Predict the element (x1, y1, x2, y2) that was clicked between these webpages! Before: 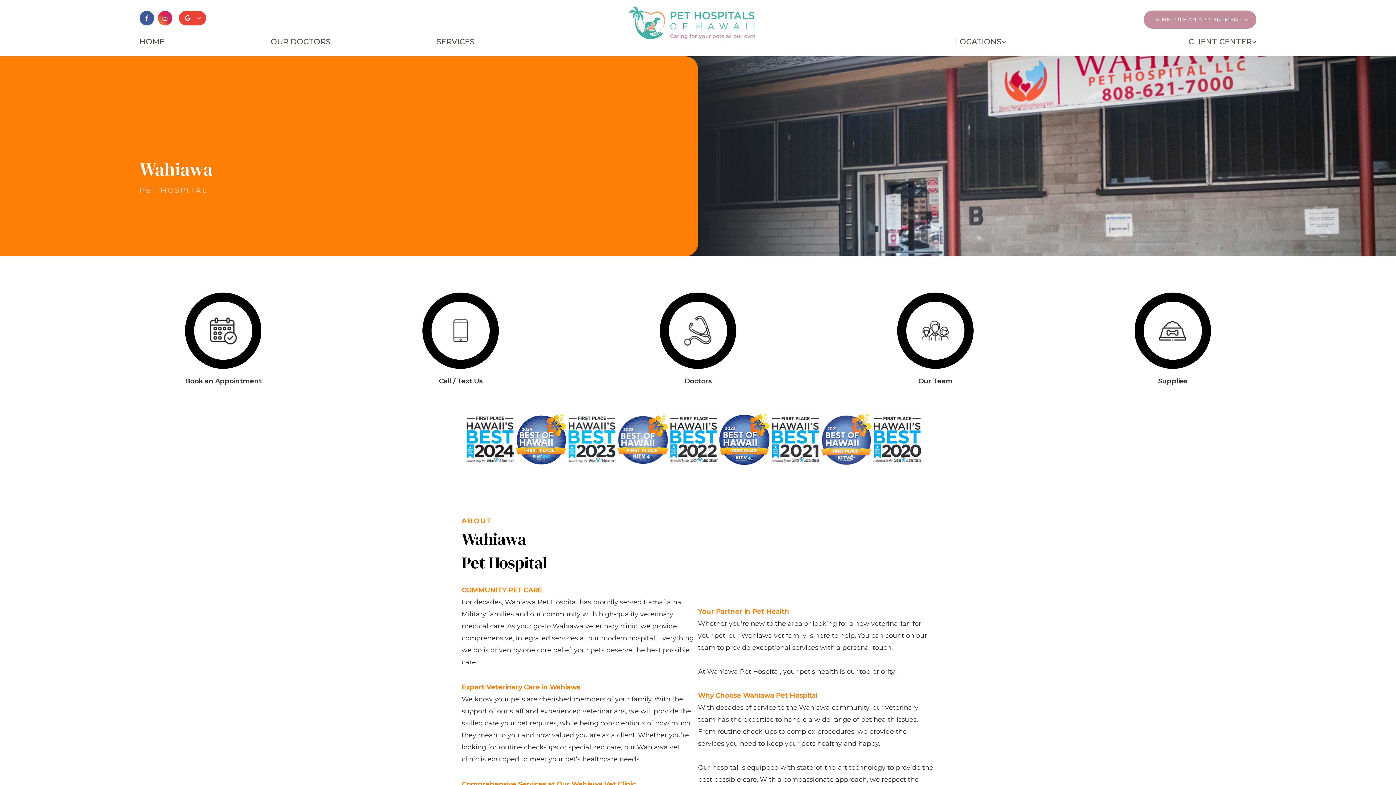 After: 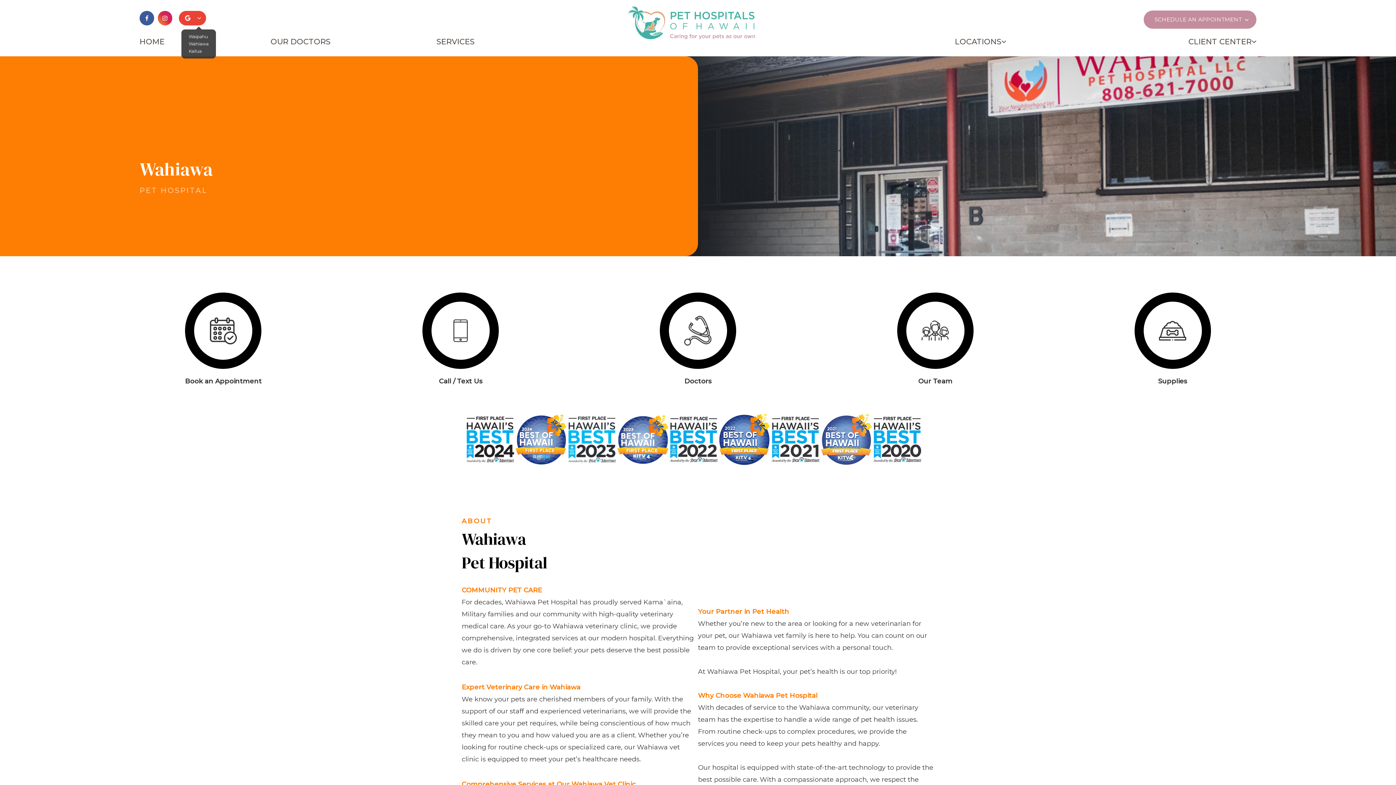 Action: bbox: (178, 10, 206, 25)